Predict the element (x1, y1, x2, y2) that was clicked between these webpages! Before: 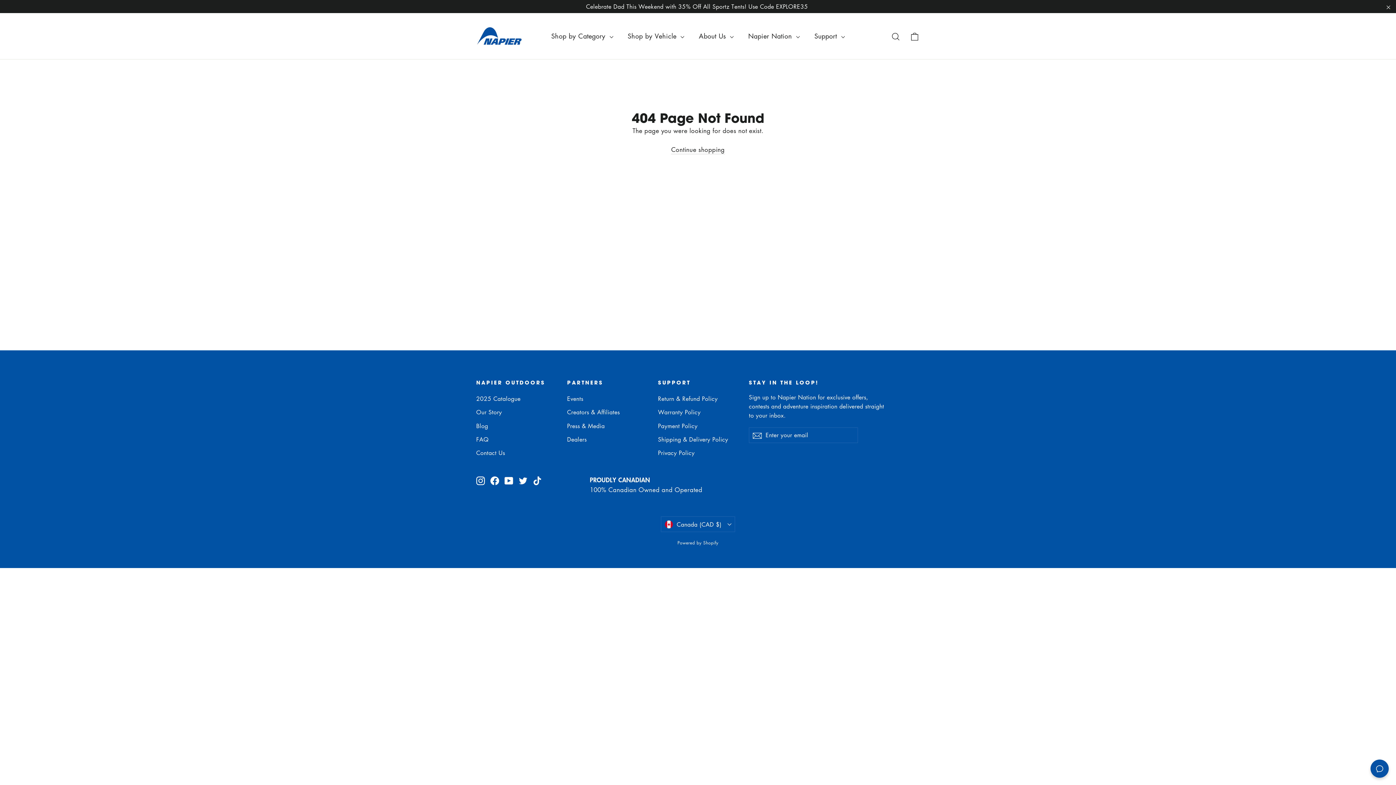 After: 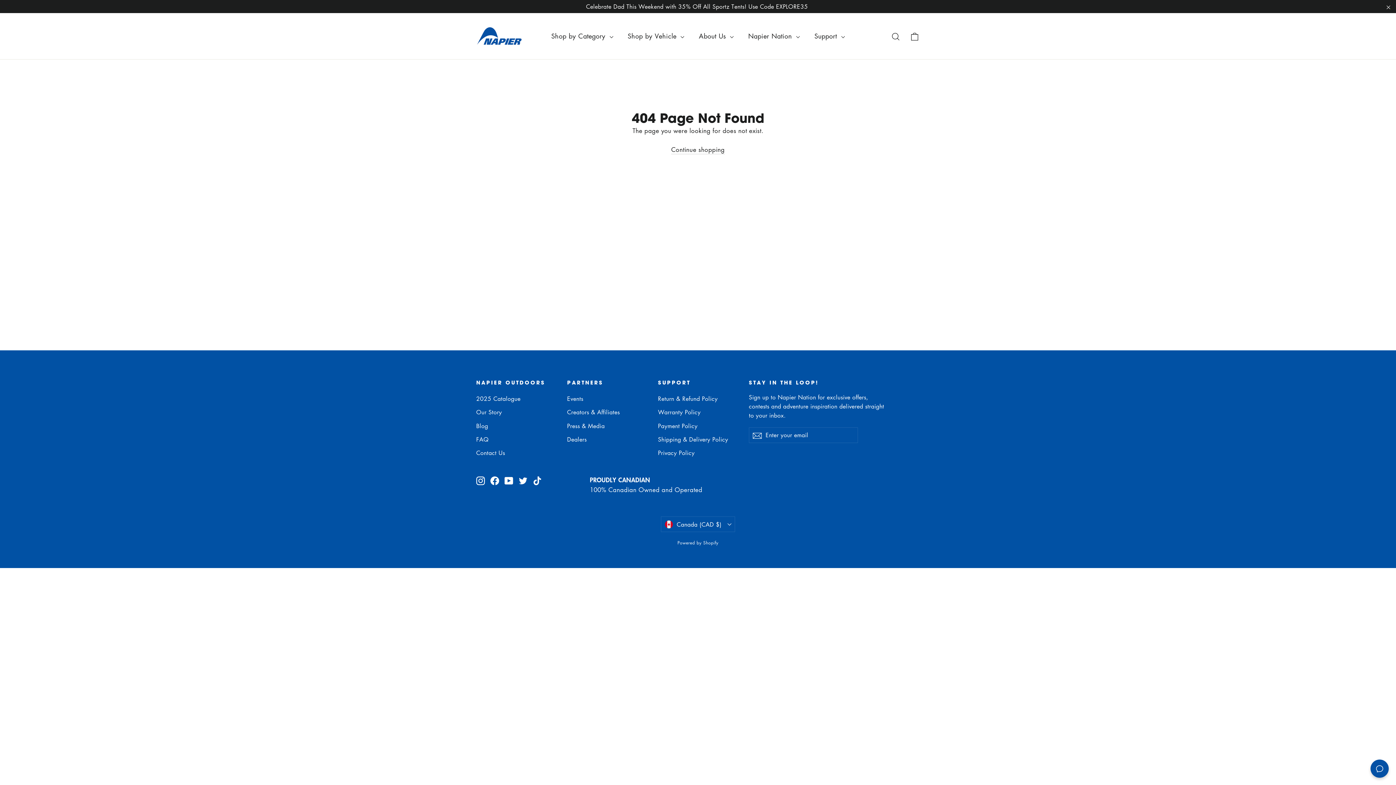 Action: label: Facebook bbox: (490, 475, 499, 485)